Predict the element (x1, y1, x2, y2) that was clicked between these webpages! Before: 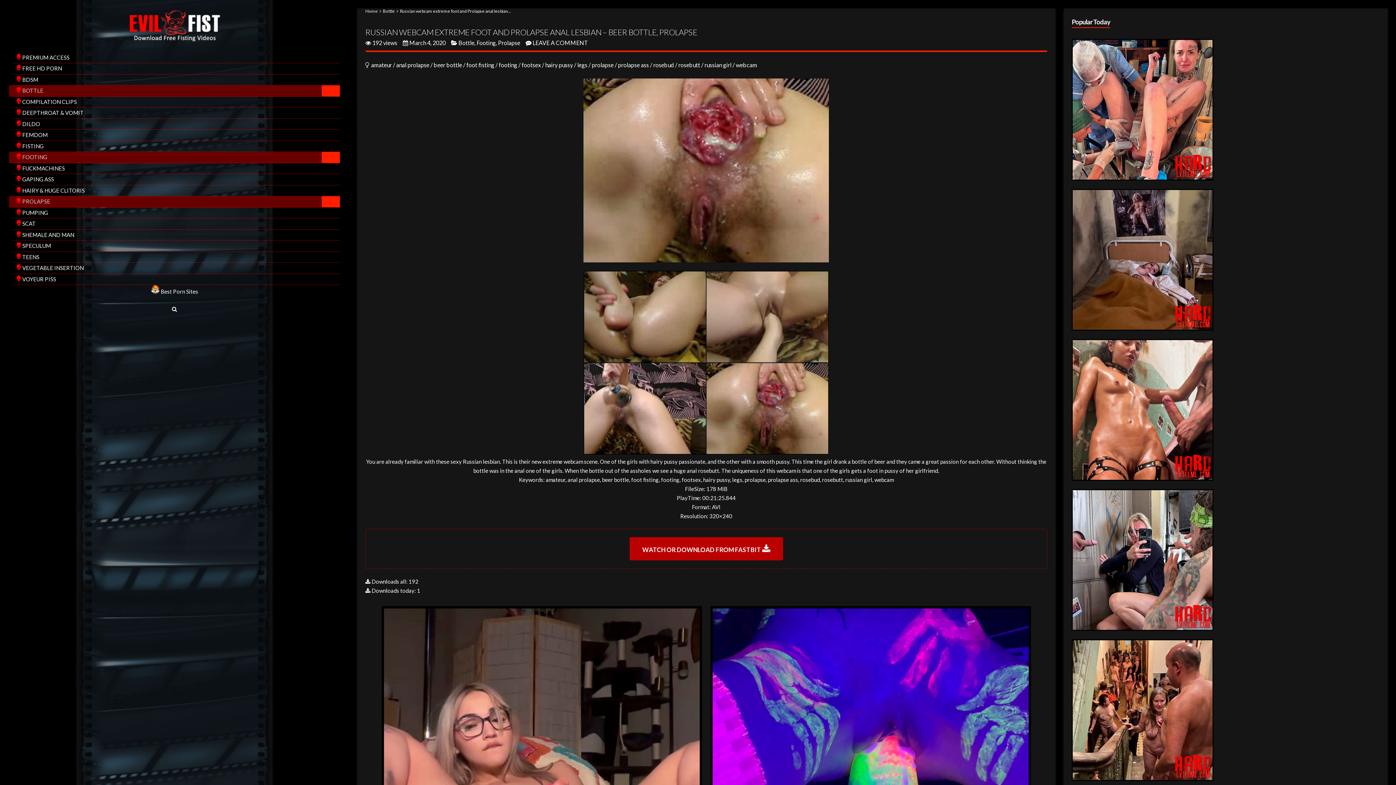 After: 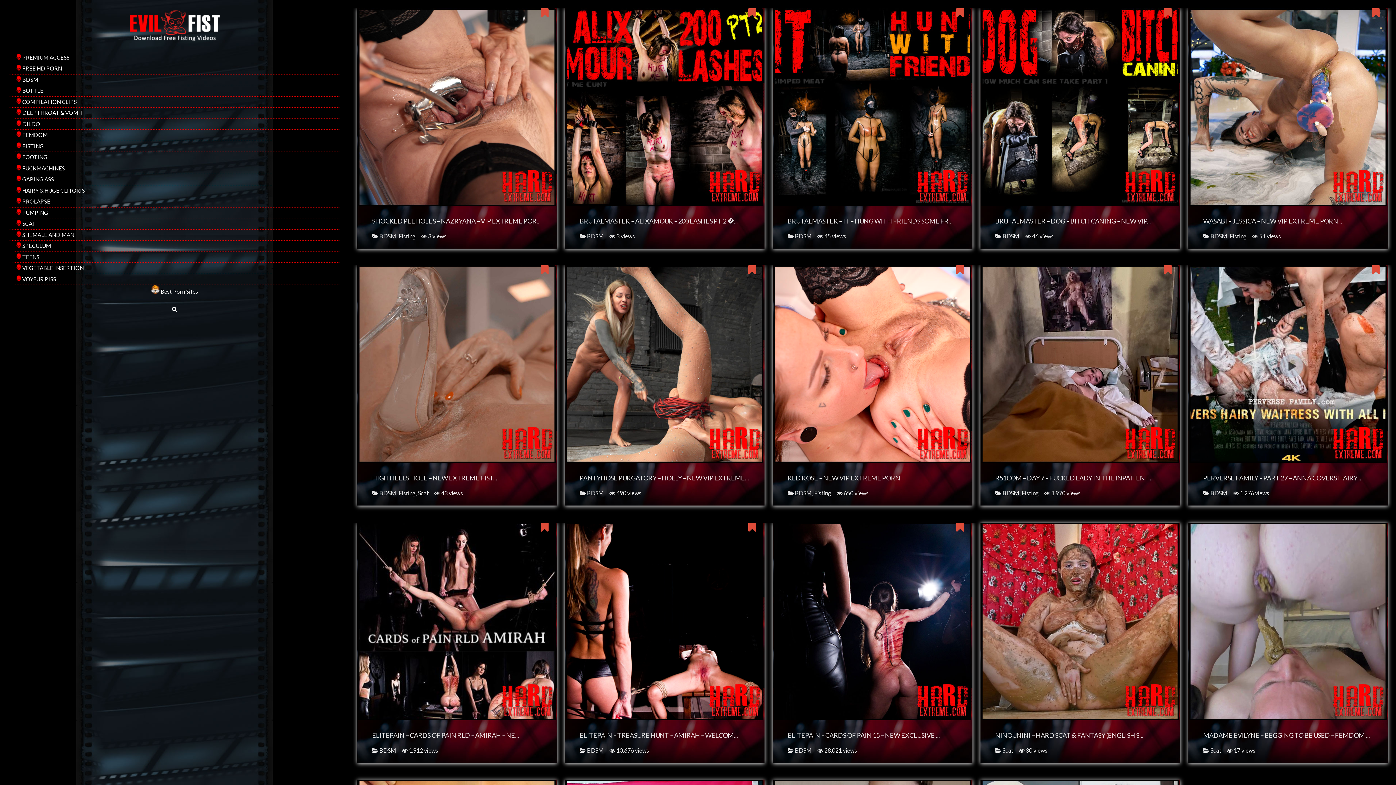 Action: bbox: (365, 8, 377, 13) label: Home